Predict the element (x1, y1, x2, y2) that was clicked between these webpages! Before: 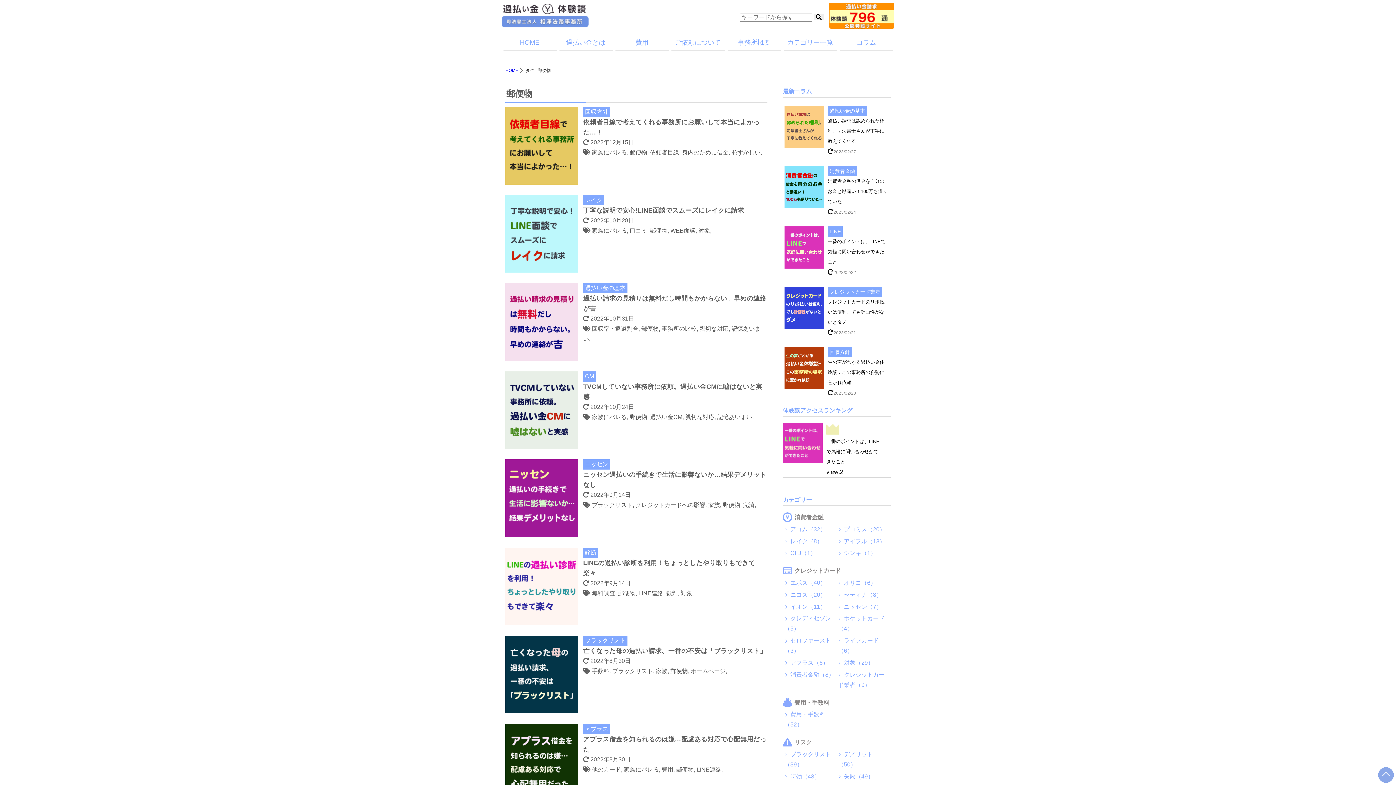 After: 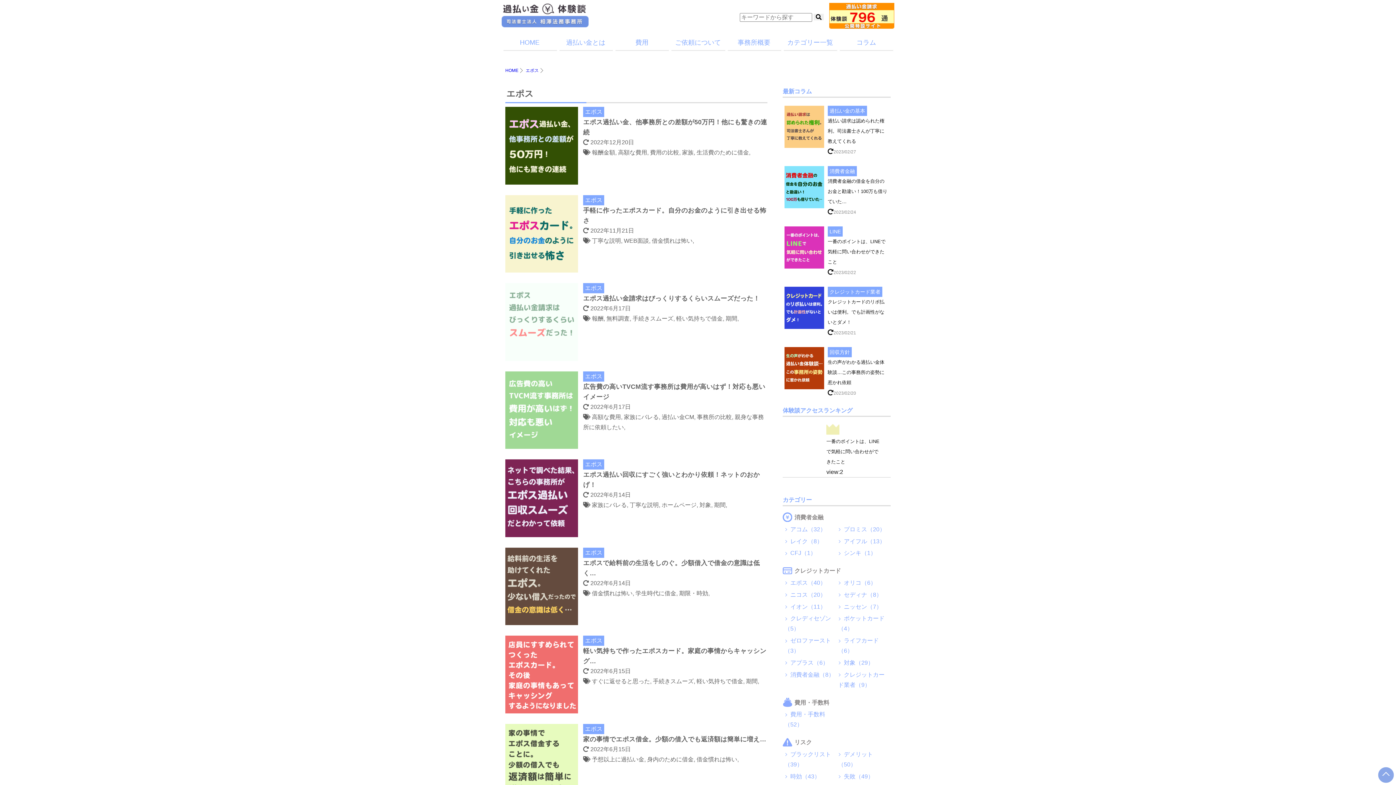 Action: bbox: (784, 579, 826, 586) label: エポス（40）